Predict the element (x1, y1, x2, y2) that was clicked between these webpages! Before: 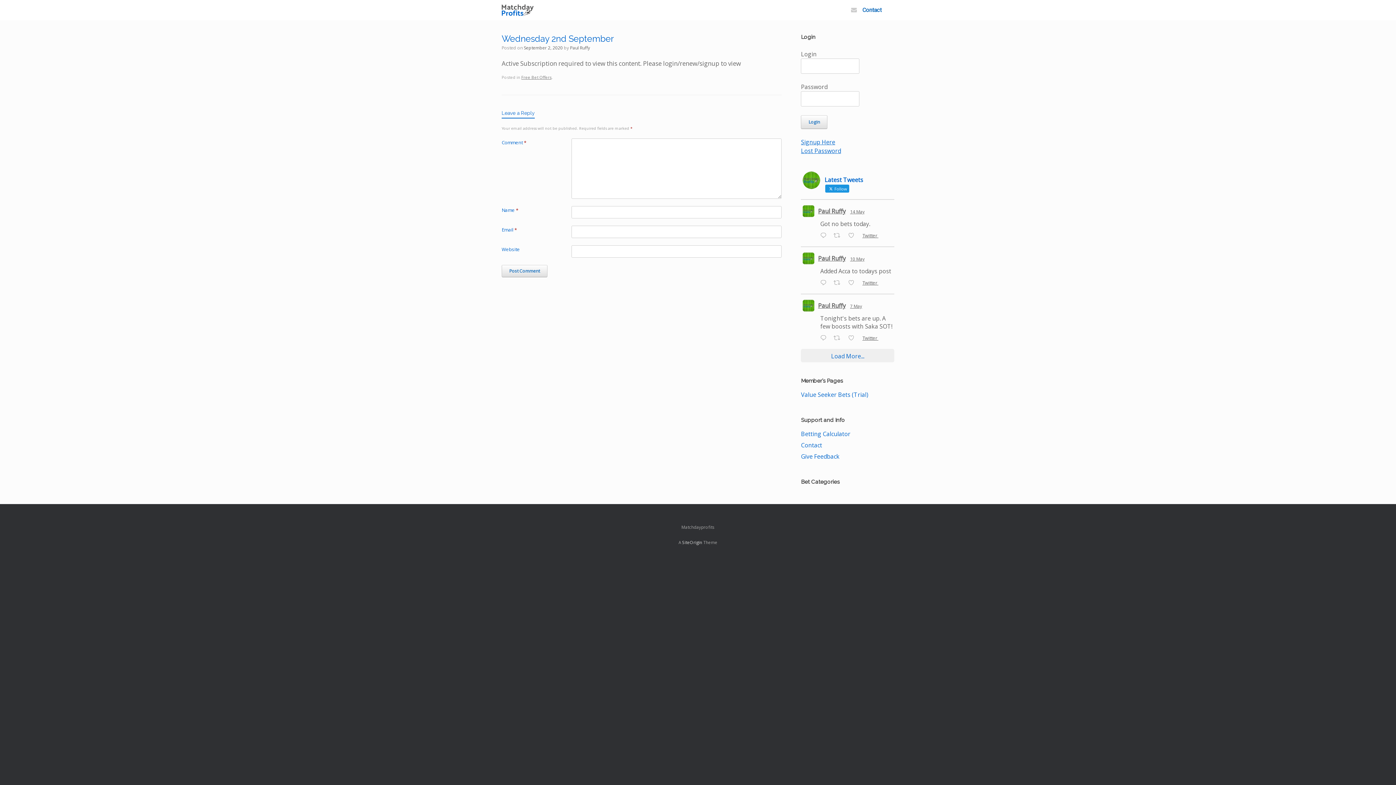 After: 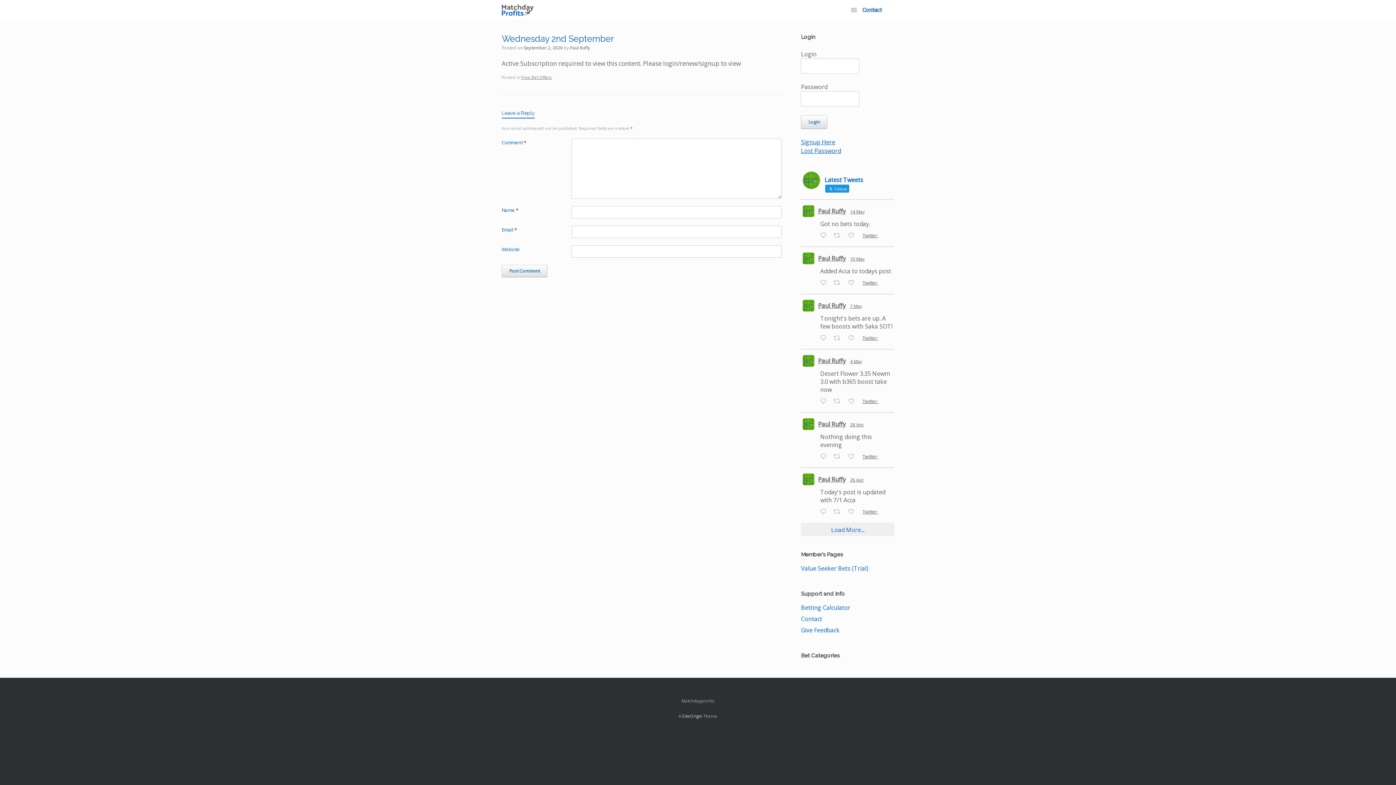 Action: label: Load More... bbox: (801, 349, 894, 362)